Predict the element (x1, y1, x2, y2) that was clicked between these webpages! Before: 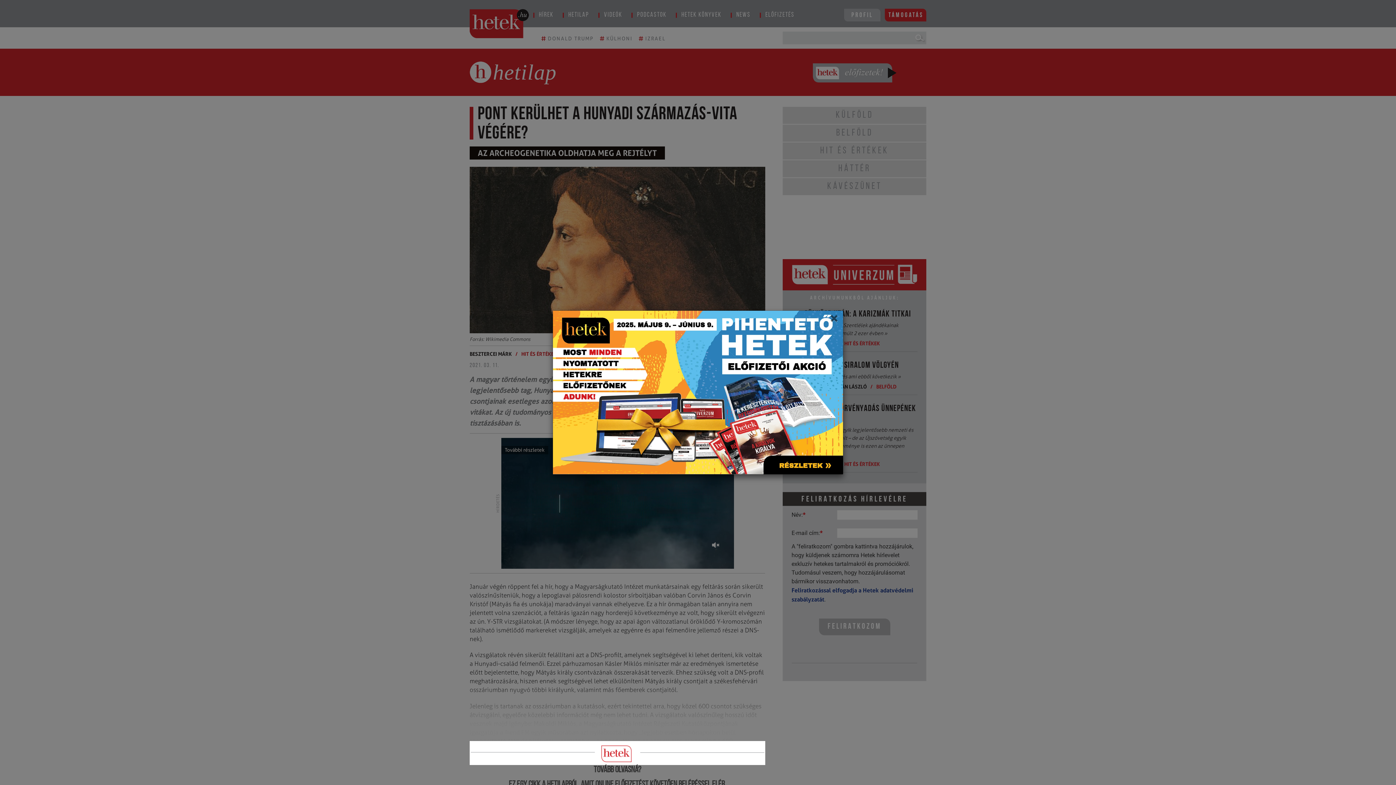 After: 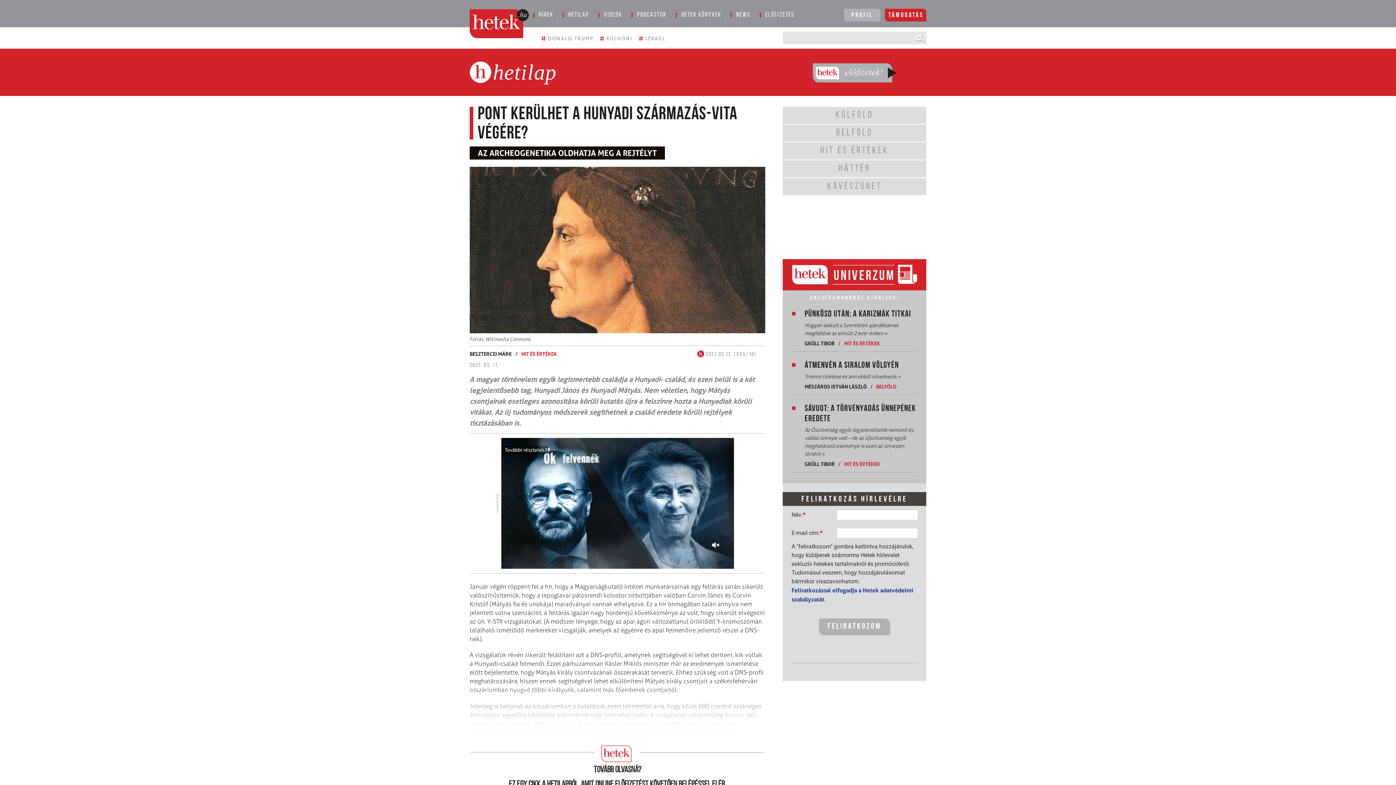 Action: label: Close bbox: (830, 310, 837, 331)